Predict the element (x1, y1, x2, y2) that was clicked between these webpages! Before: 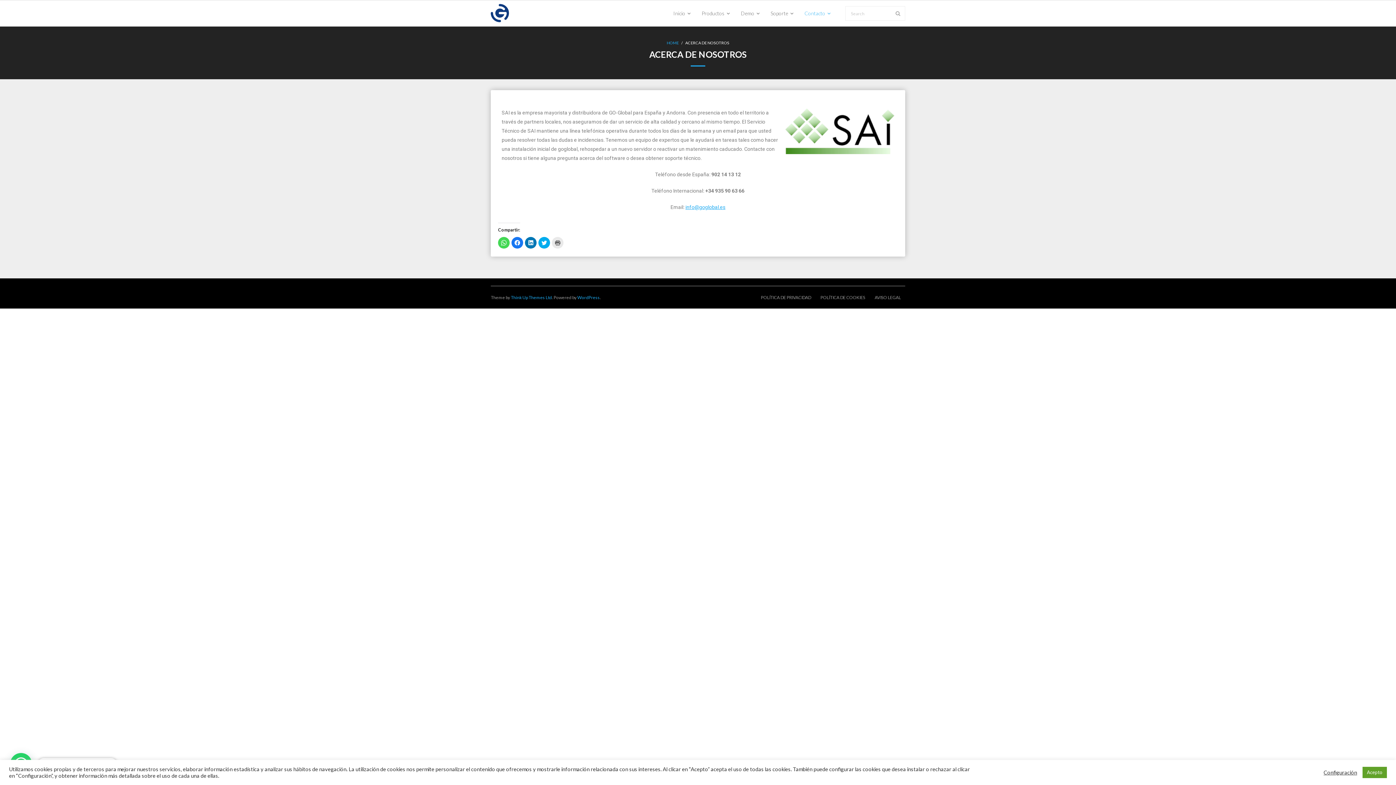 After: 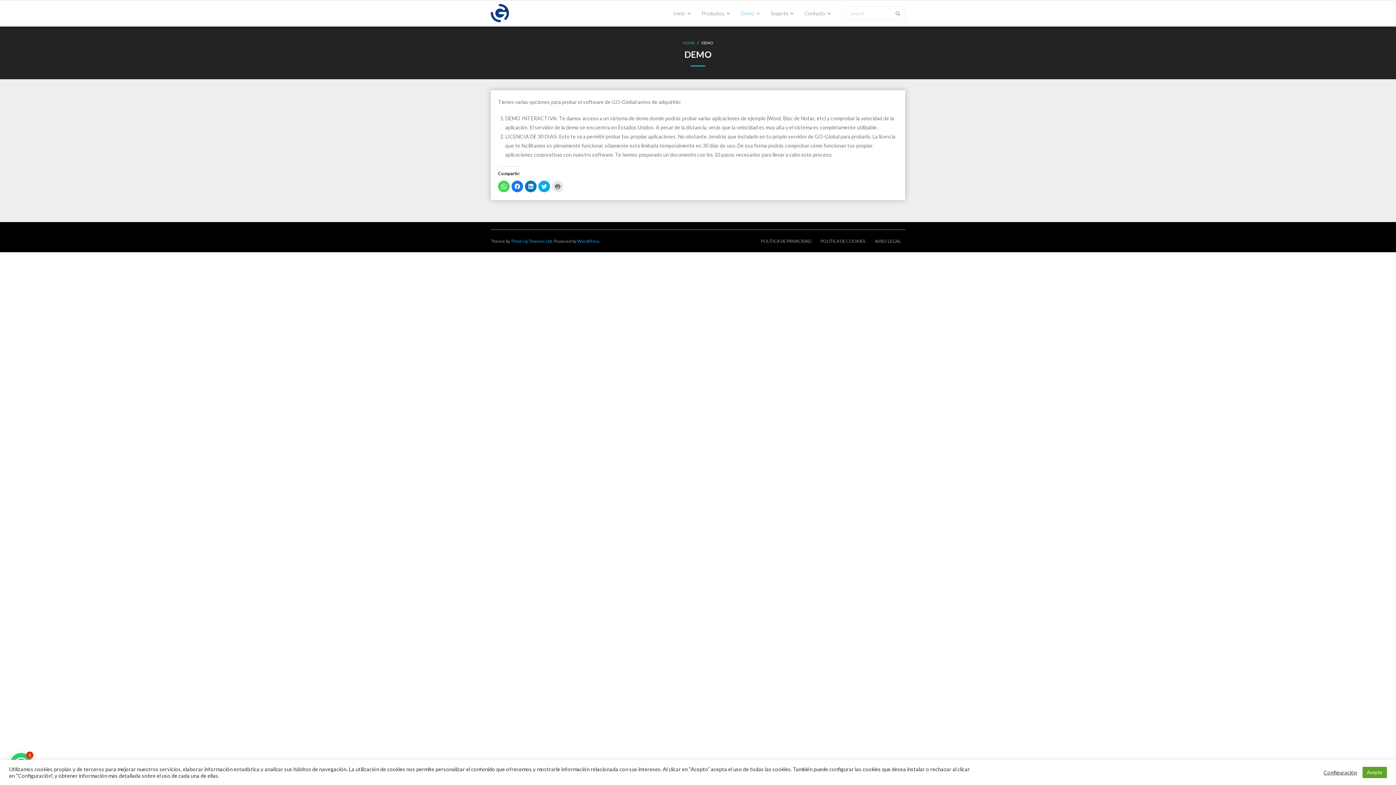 Action: label: Demo bbox: (735, 0, 765, 26)